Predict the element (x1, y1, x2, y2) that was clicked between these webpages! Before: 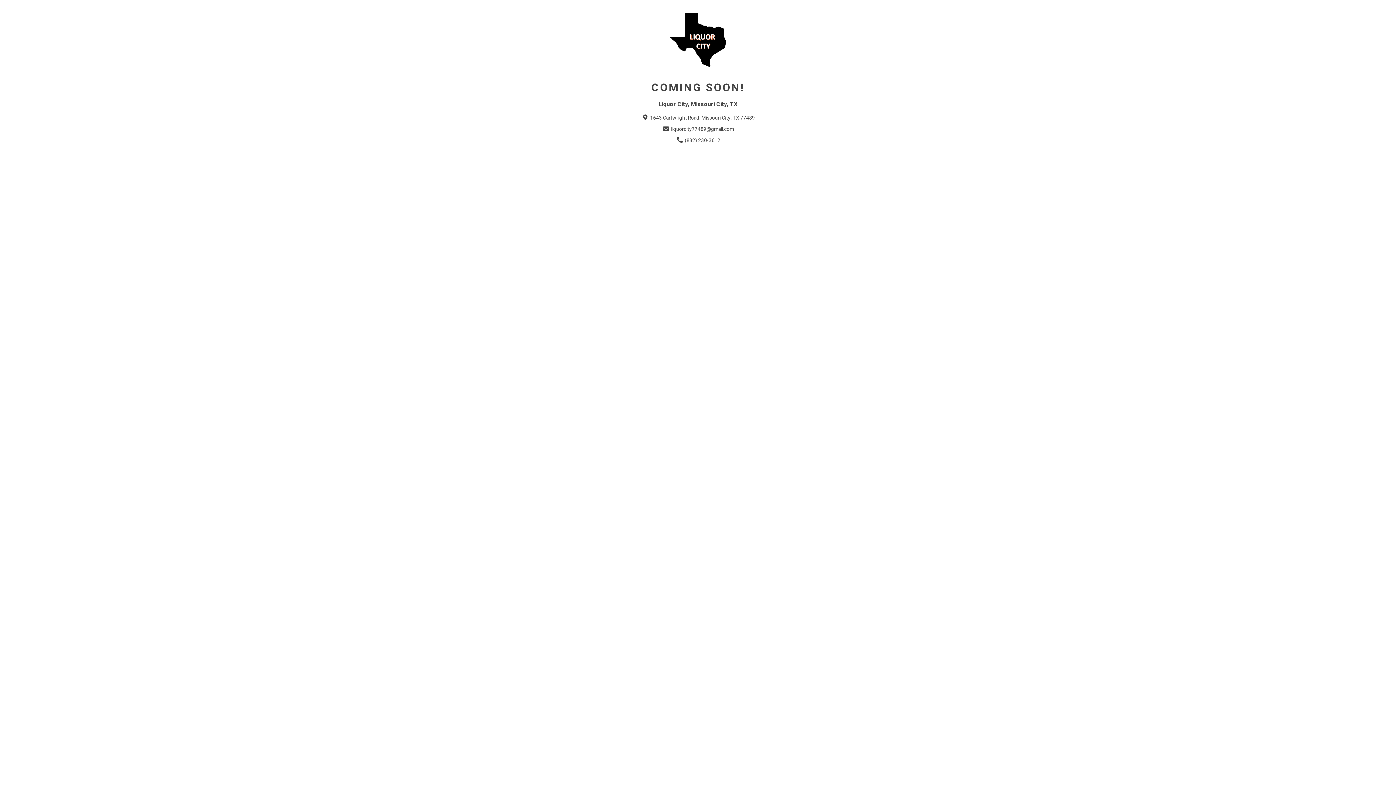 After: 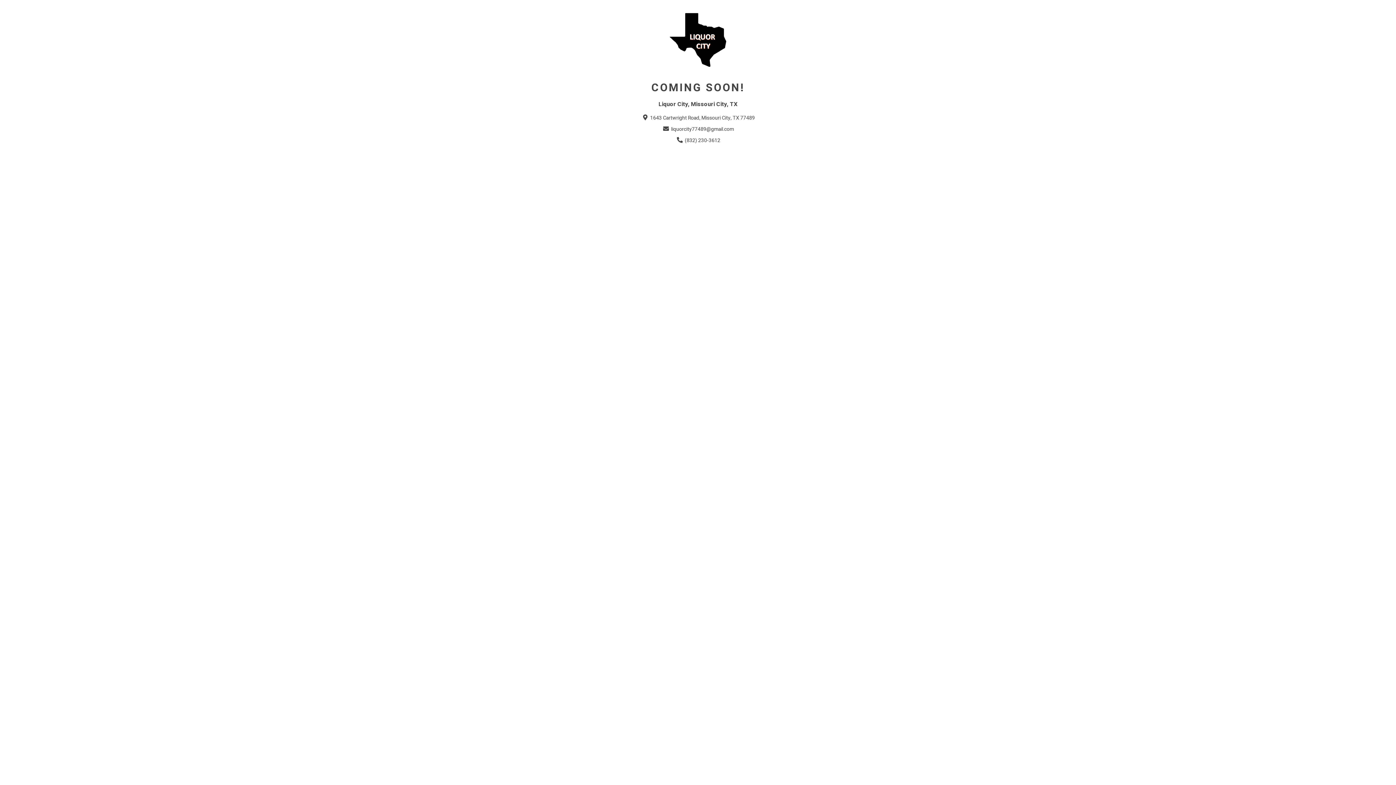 Action: label:  (832) 230-3612 bbox: (675, 136, 720, 144)